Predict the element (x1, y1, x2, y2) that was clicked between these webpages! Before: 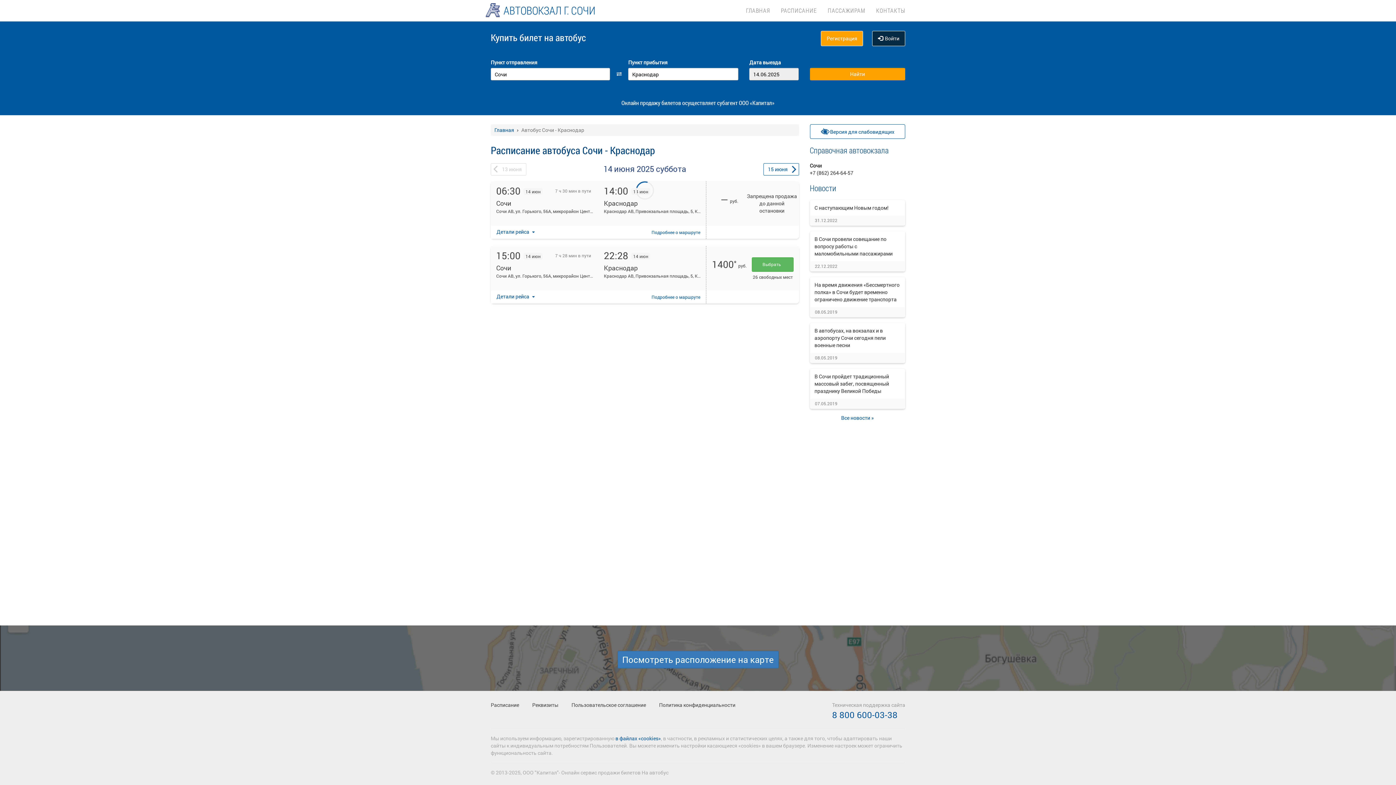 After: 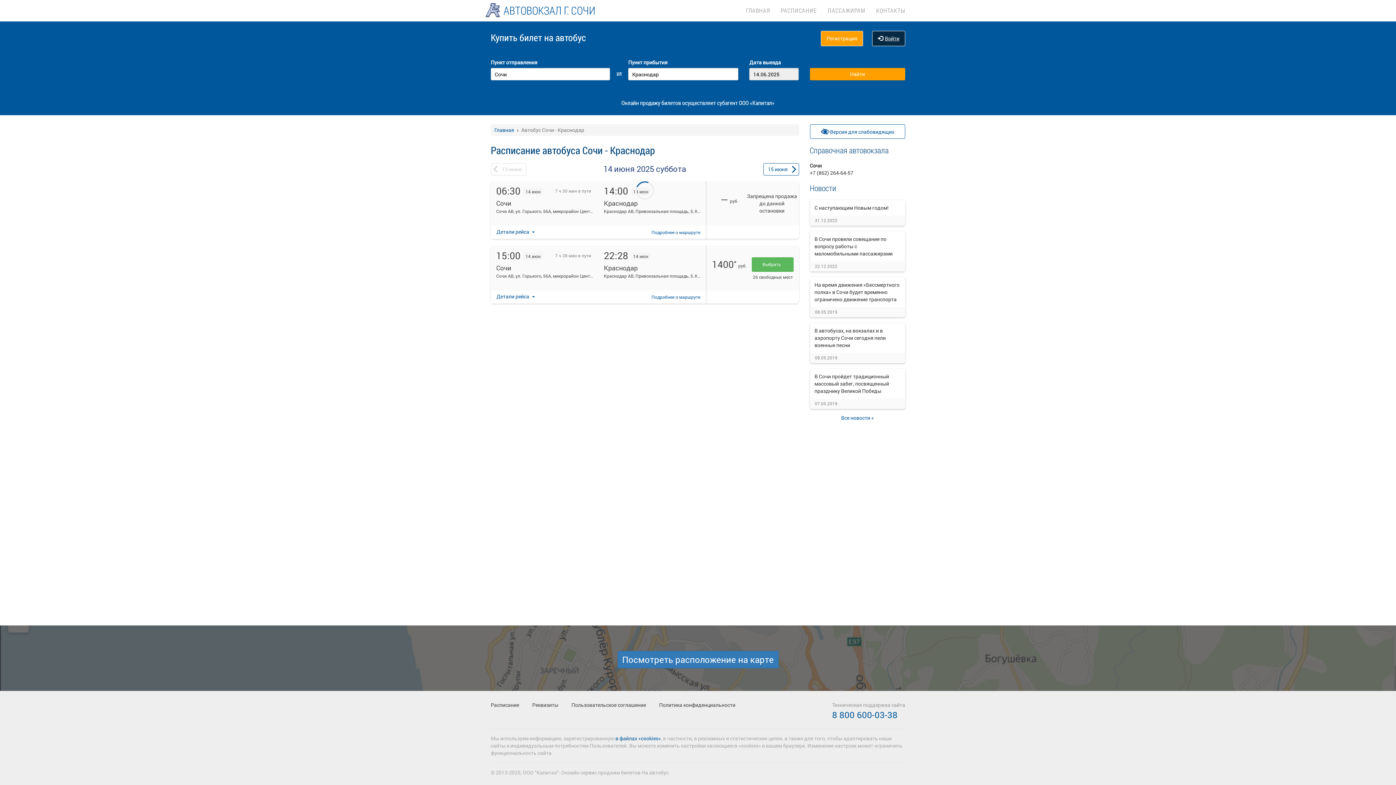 Action: label: Войти bbox: (872, 30, 905, 46)